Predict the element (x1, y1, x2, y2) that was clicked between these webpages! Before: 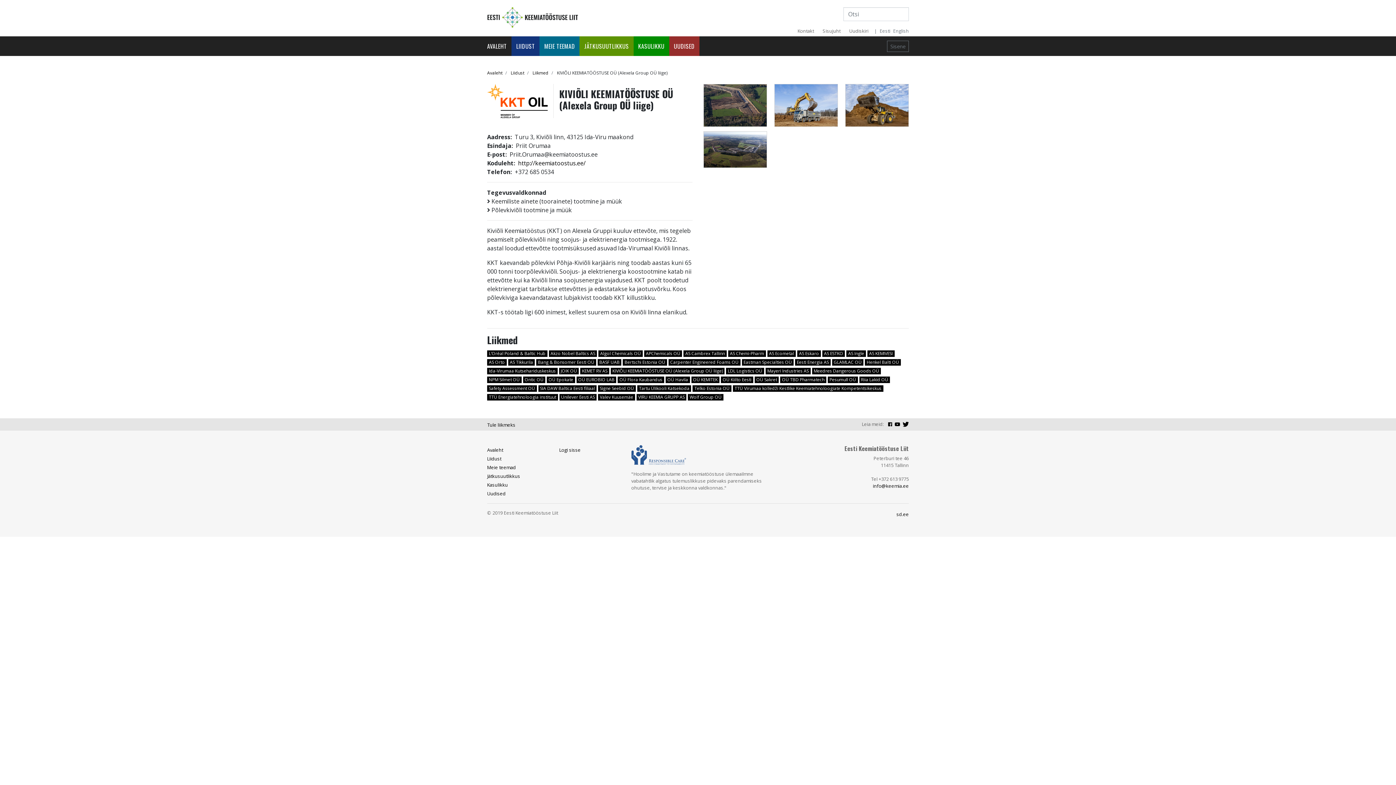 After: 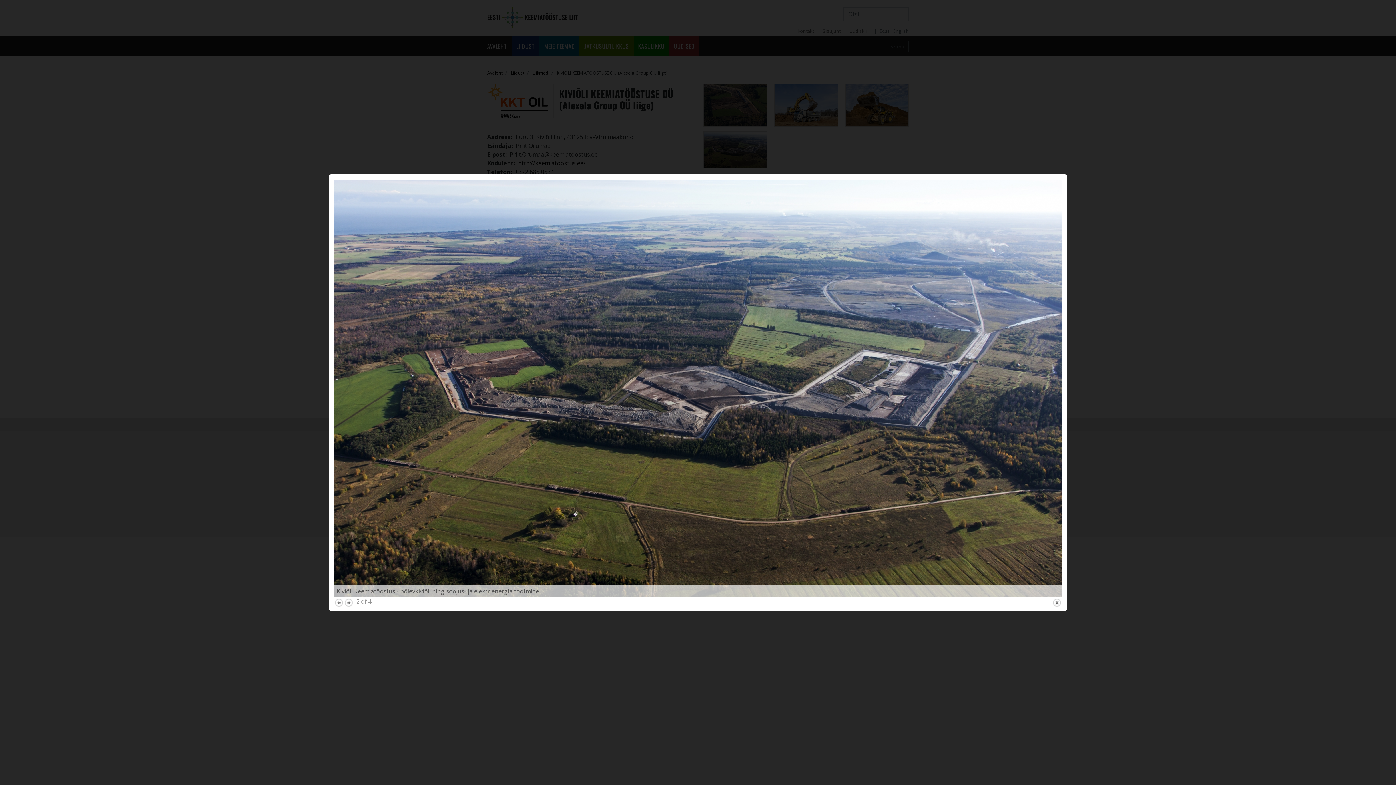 Action: bbox: (704, 144, 766, 152)